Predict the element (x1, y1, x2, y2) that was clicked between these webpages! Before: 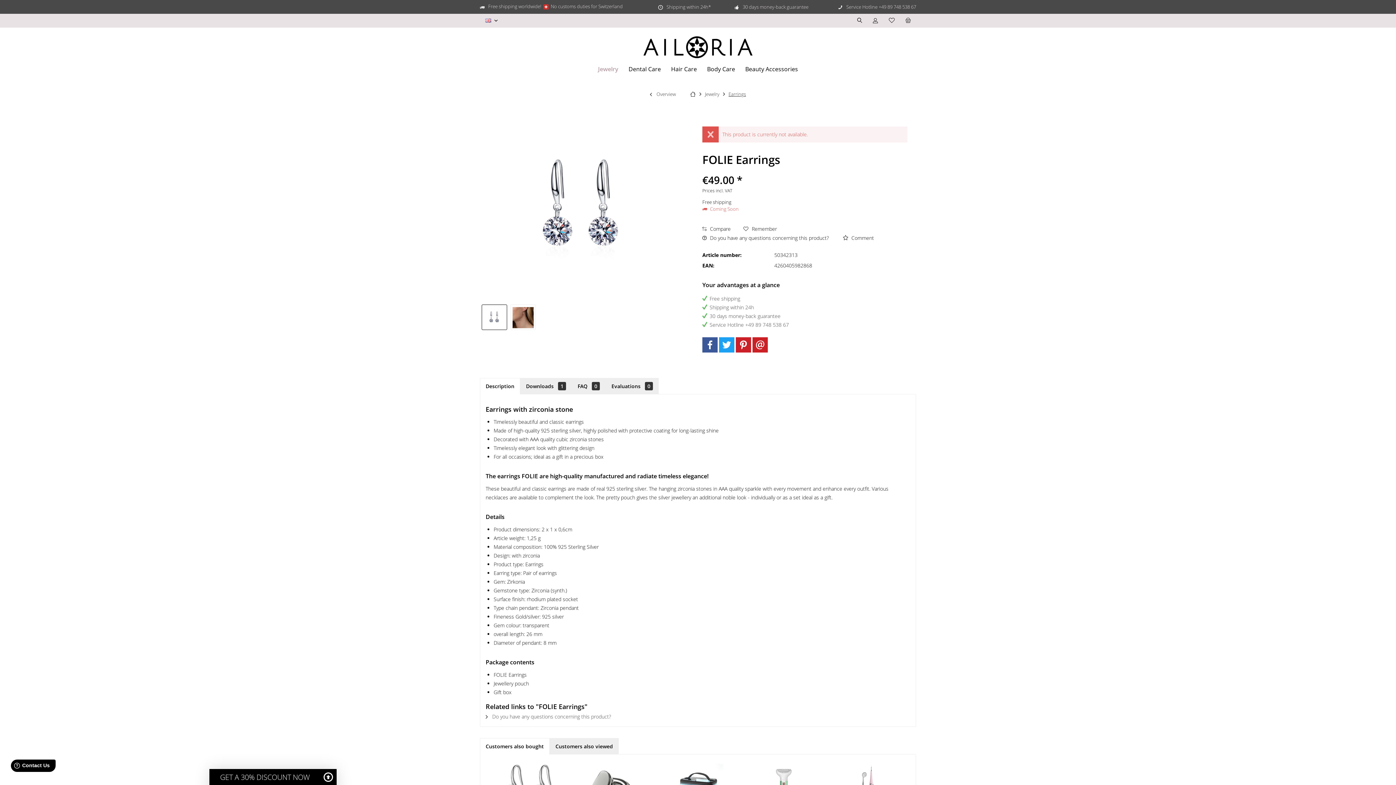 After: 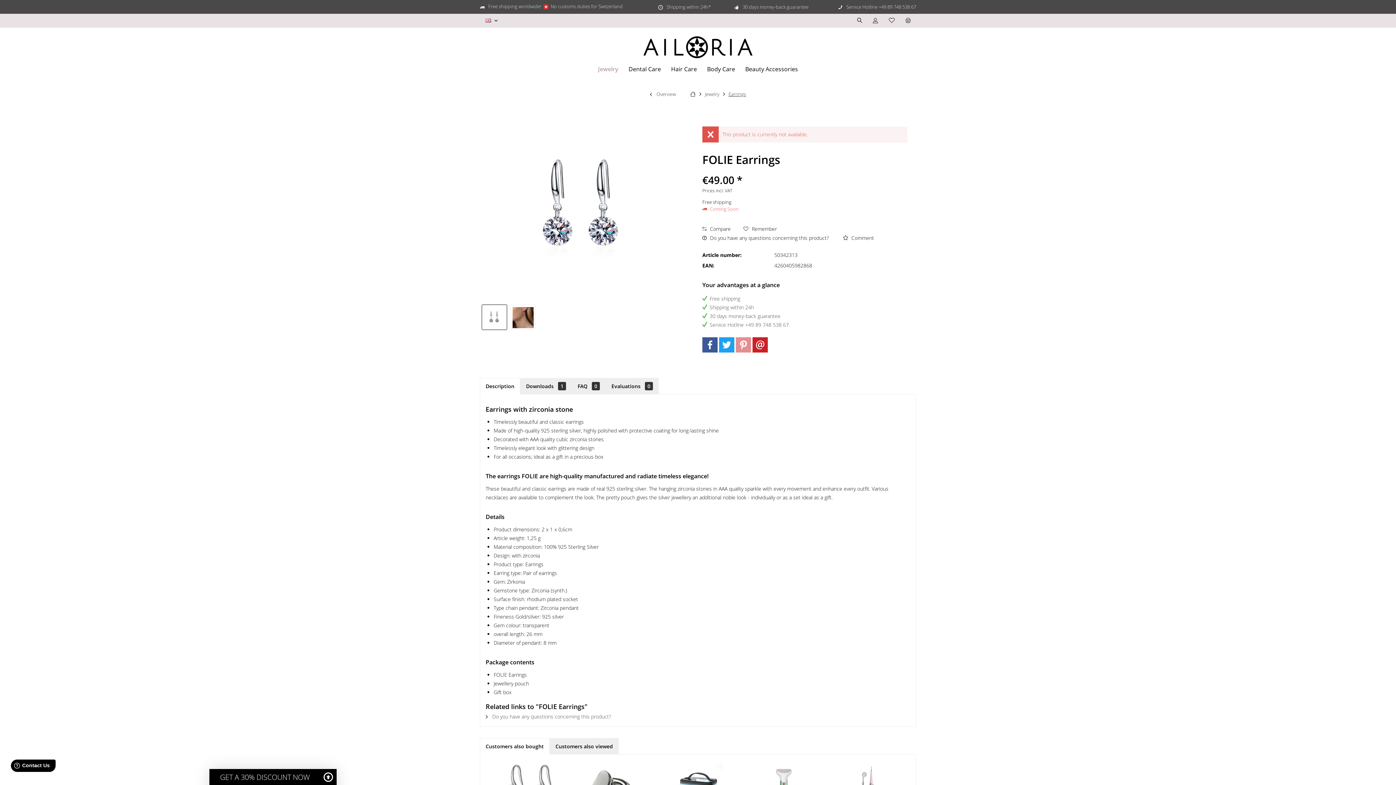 Action: bbox: (736, 337, 751, 352) label: Pinterest